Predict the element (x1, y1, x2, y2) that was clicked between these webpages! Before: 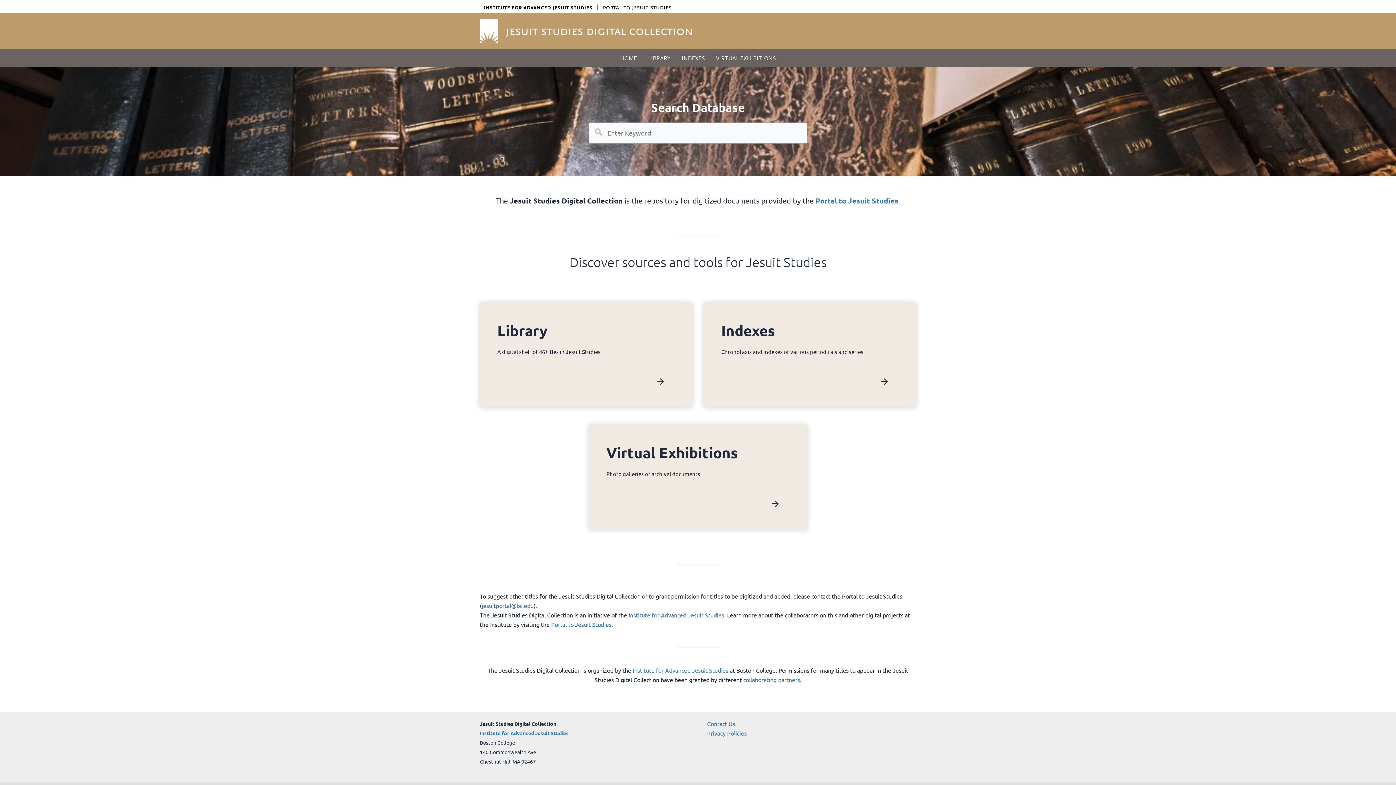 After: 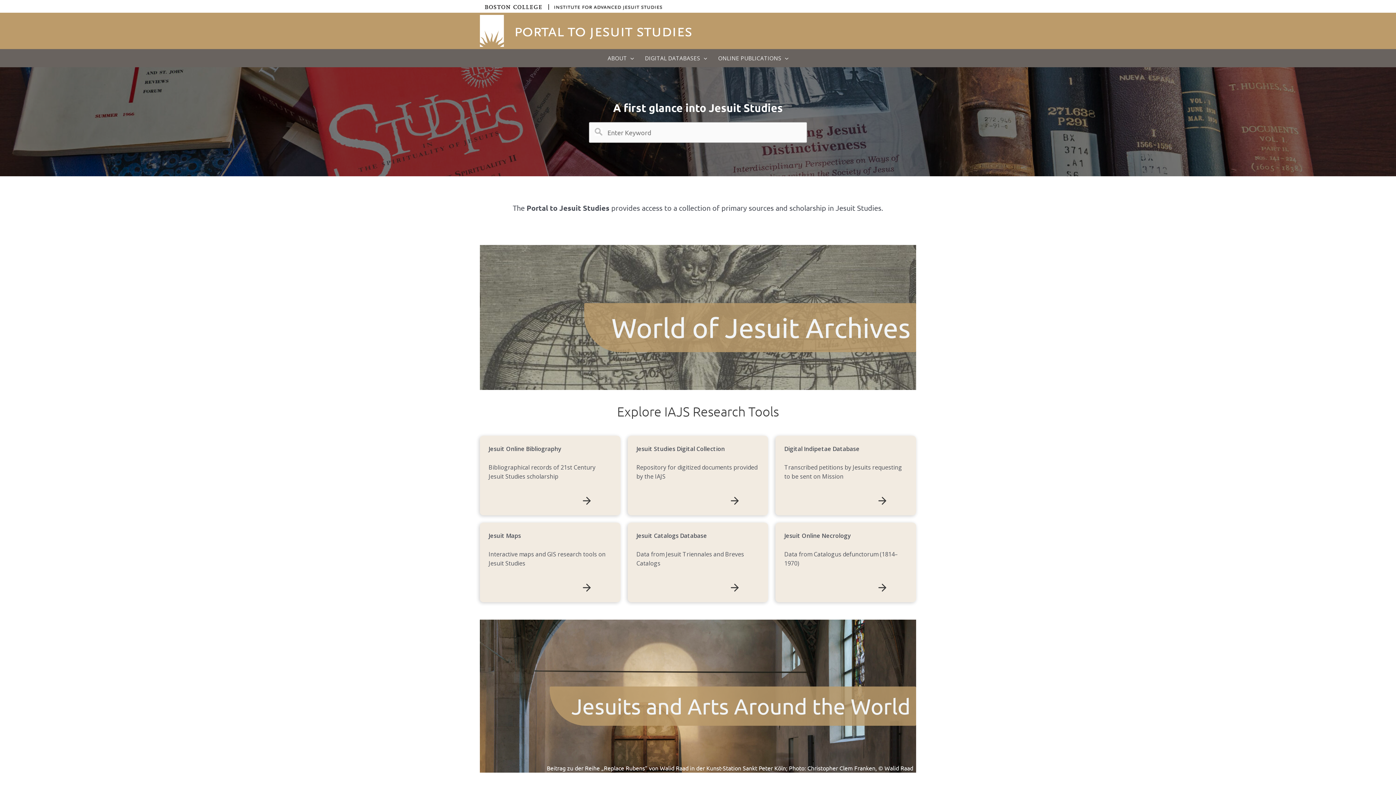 Action: bbox: (602, 2, 672, 10)